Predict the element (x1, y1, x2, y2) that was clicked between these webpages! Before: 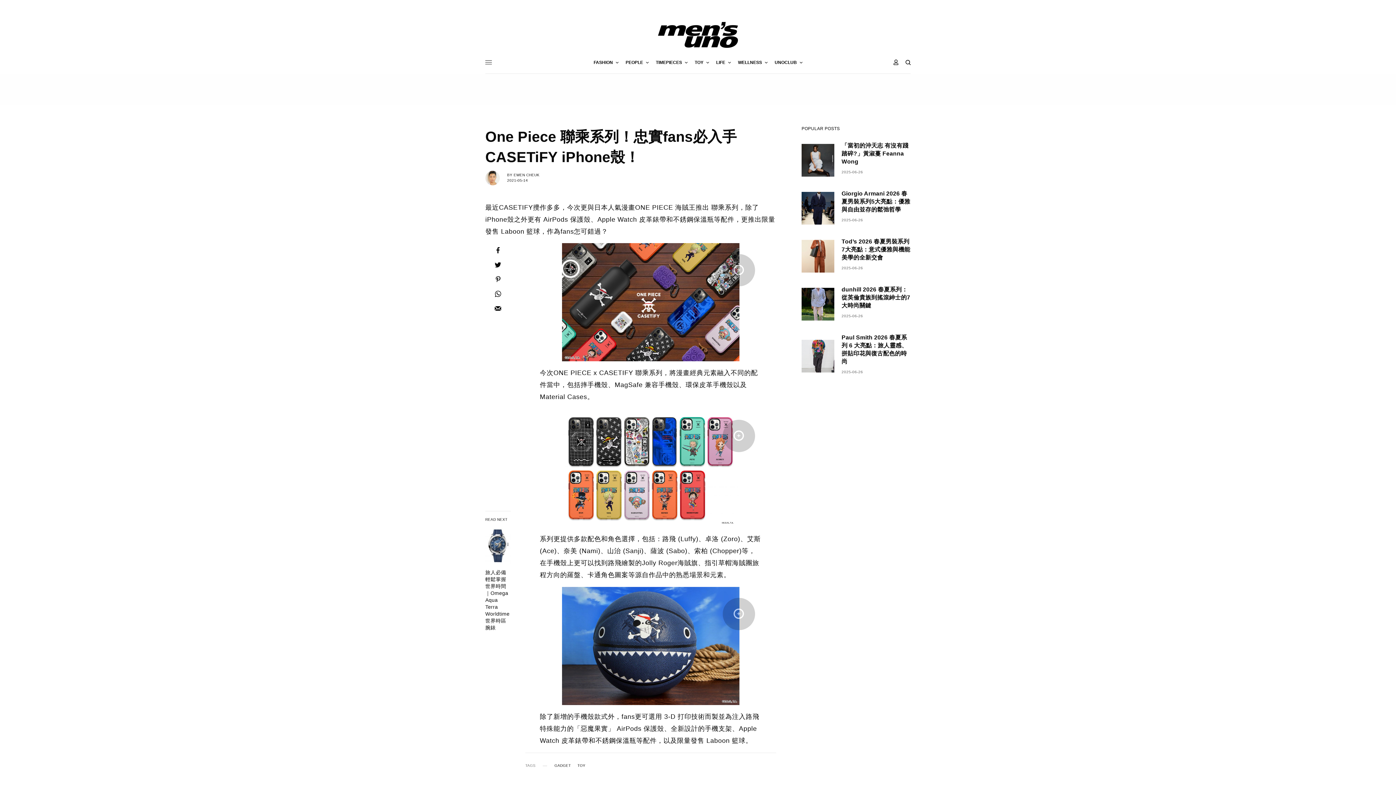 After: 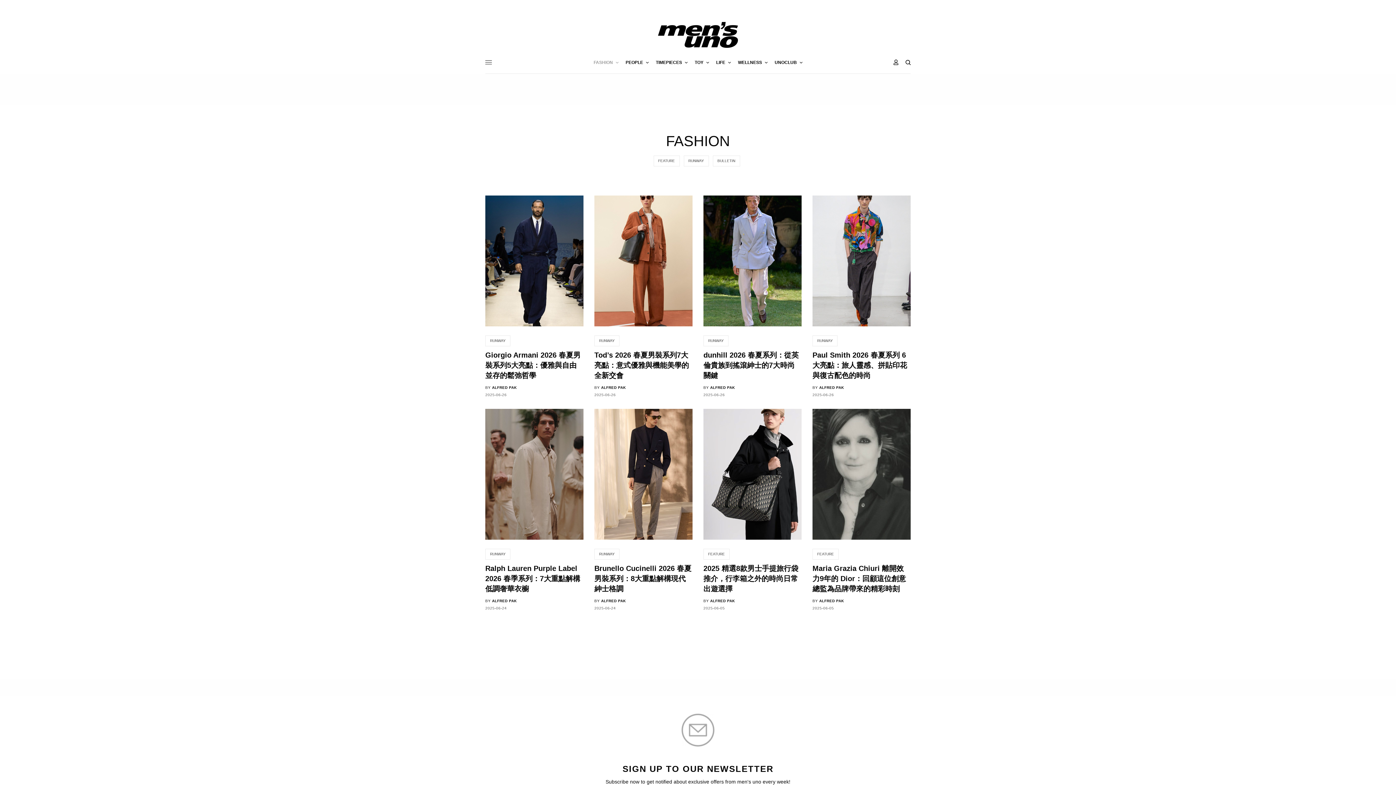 Action: bbox: (593, 51, 618, 73) label: FASHION